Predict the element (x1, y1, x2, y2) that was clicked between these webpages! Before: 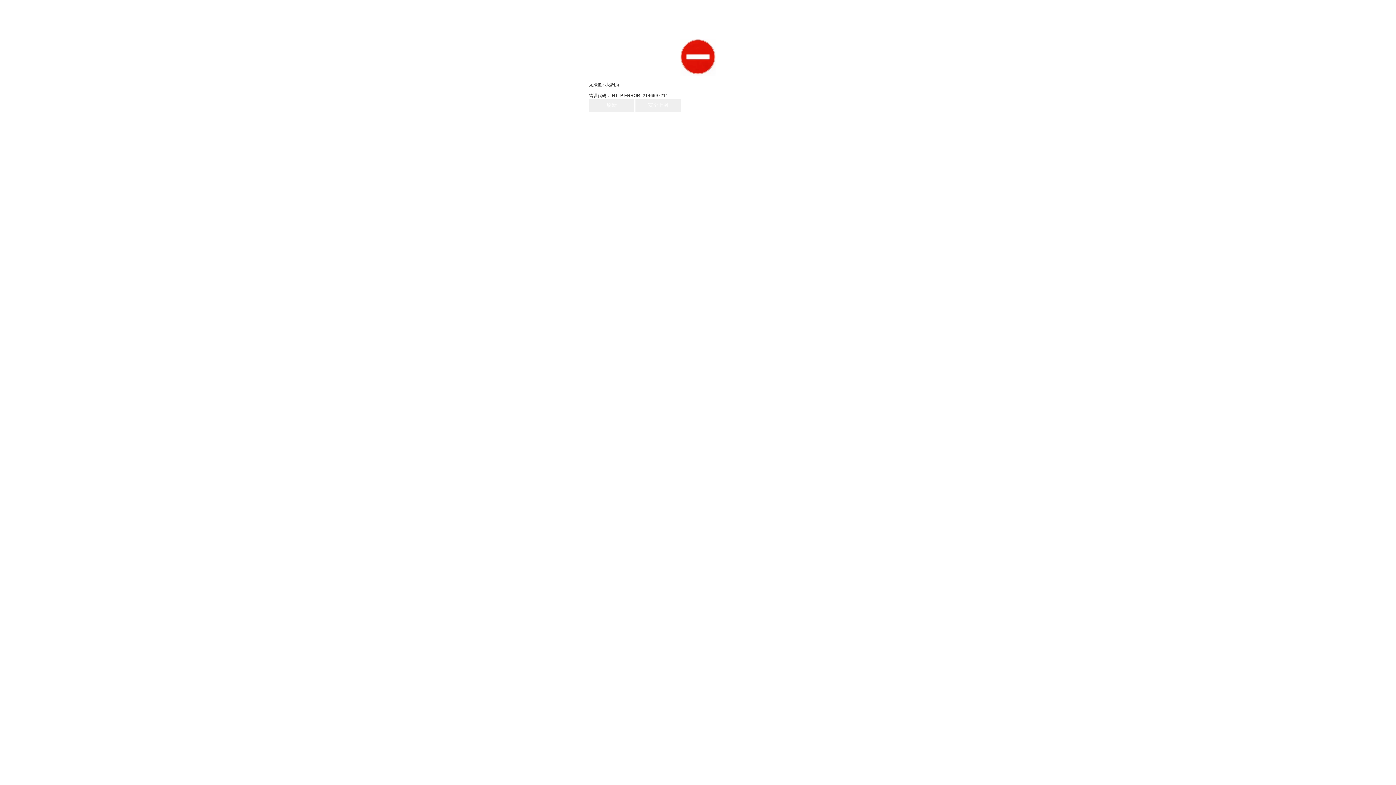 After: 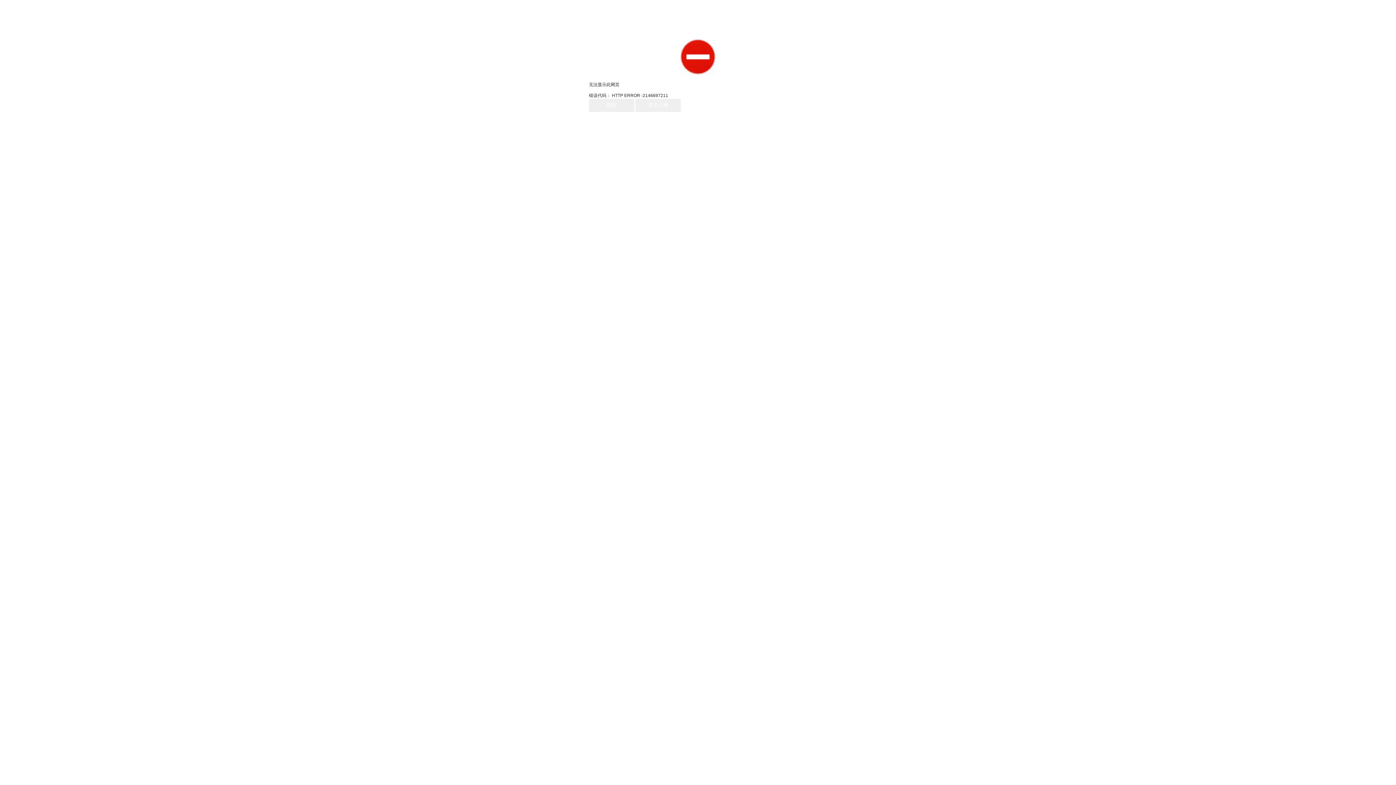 Action: label: 安全上网 bbox: (635, 98, 681, 112)